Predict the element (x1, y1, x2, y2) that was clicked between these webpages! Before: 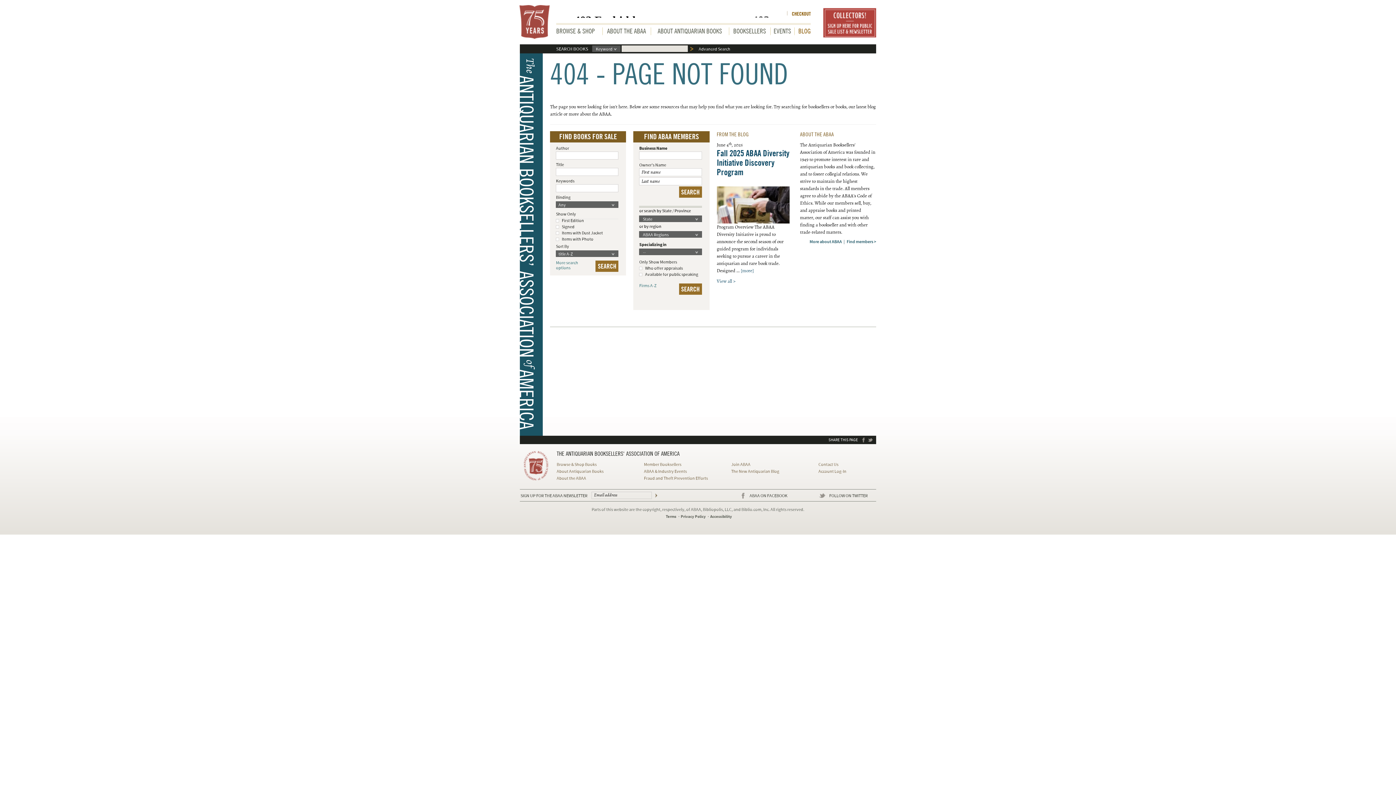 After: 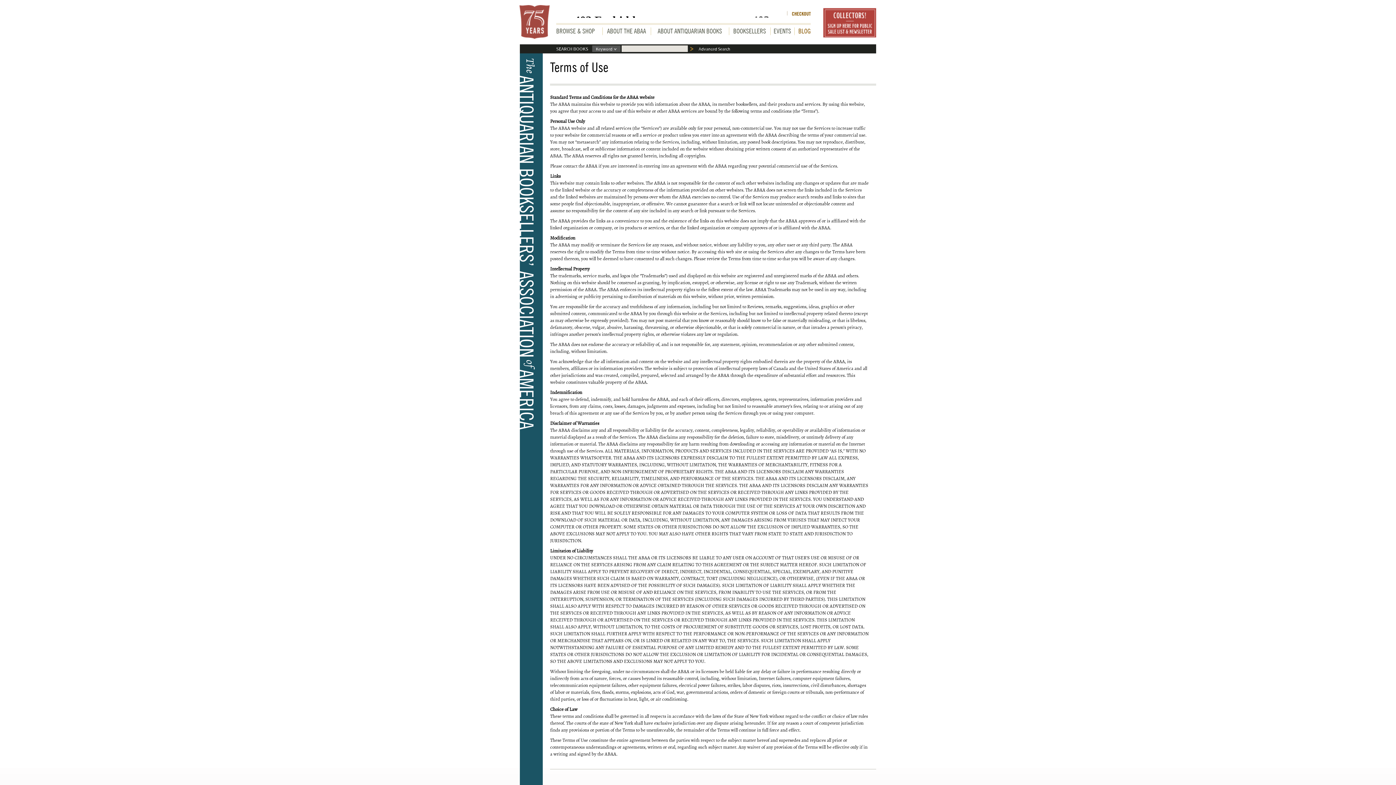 Action: bbox: (666, 514, 676, 519) label: Terms